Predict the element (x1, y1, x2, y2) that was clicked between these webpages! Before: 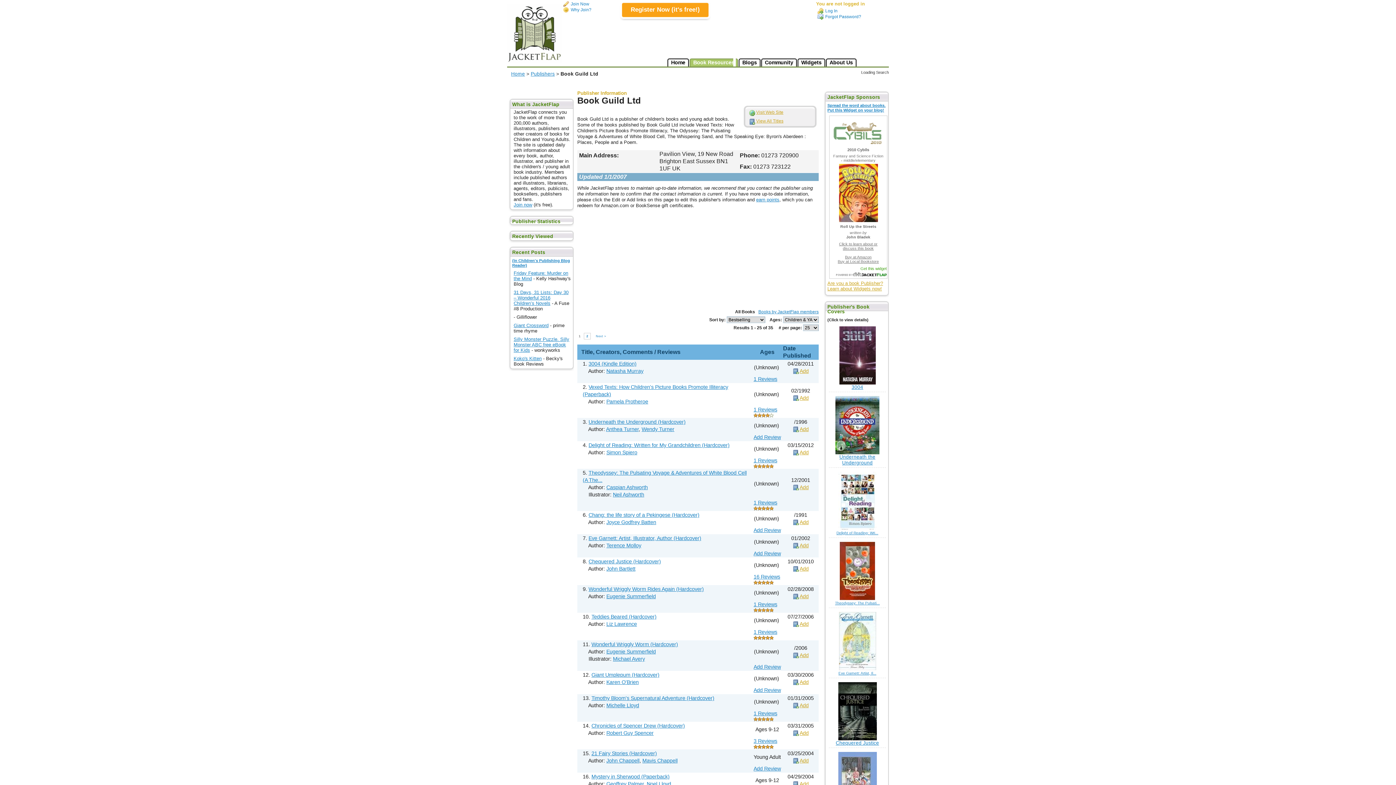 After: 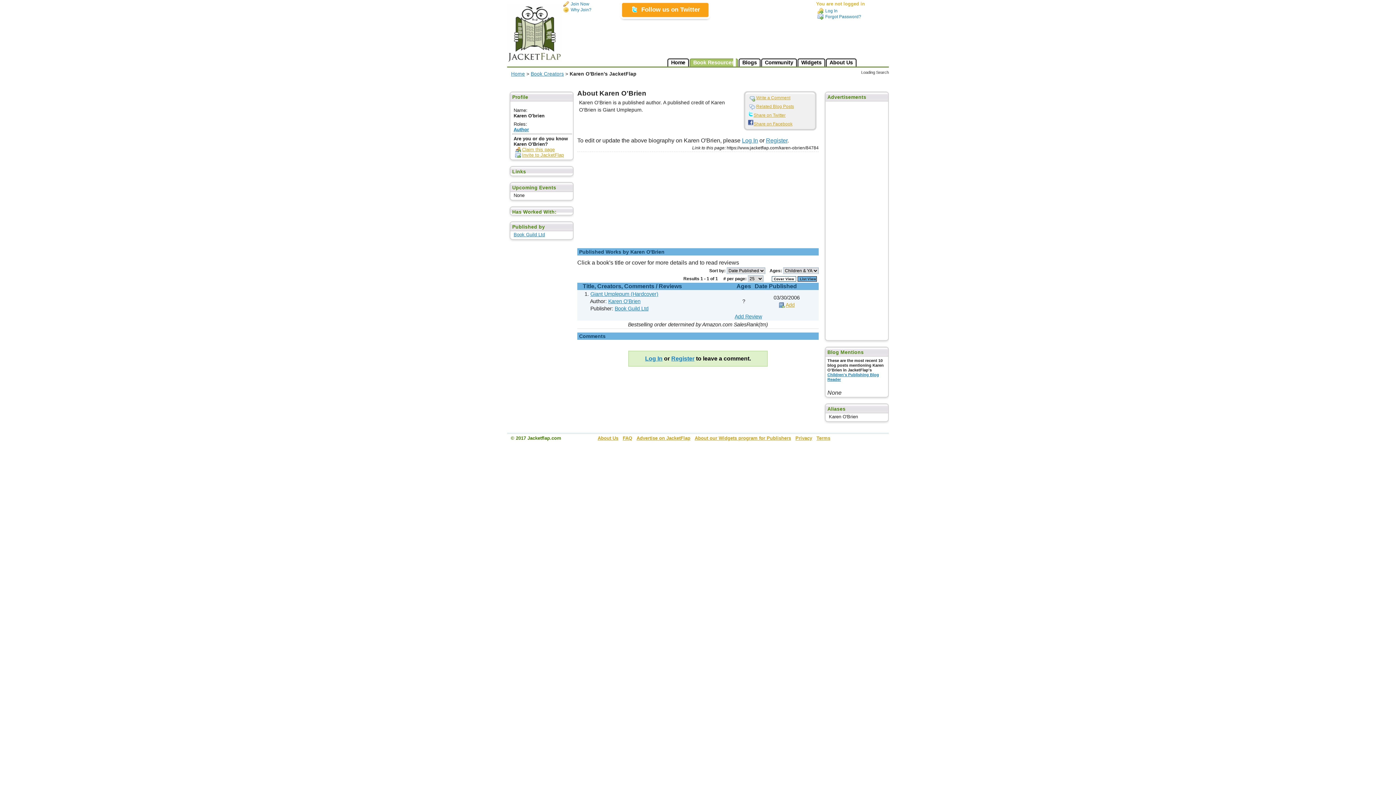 Action: bbox: (606, 679, 638, 685) label: Karen O'Brien